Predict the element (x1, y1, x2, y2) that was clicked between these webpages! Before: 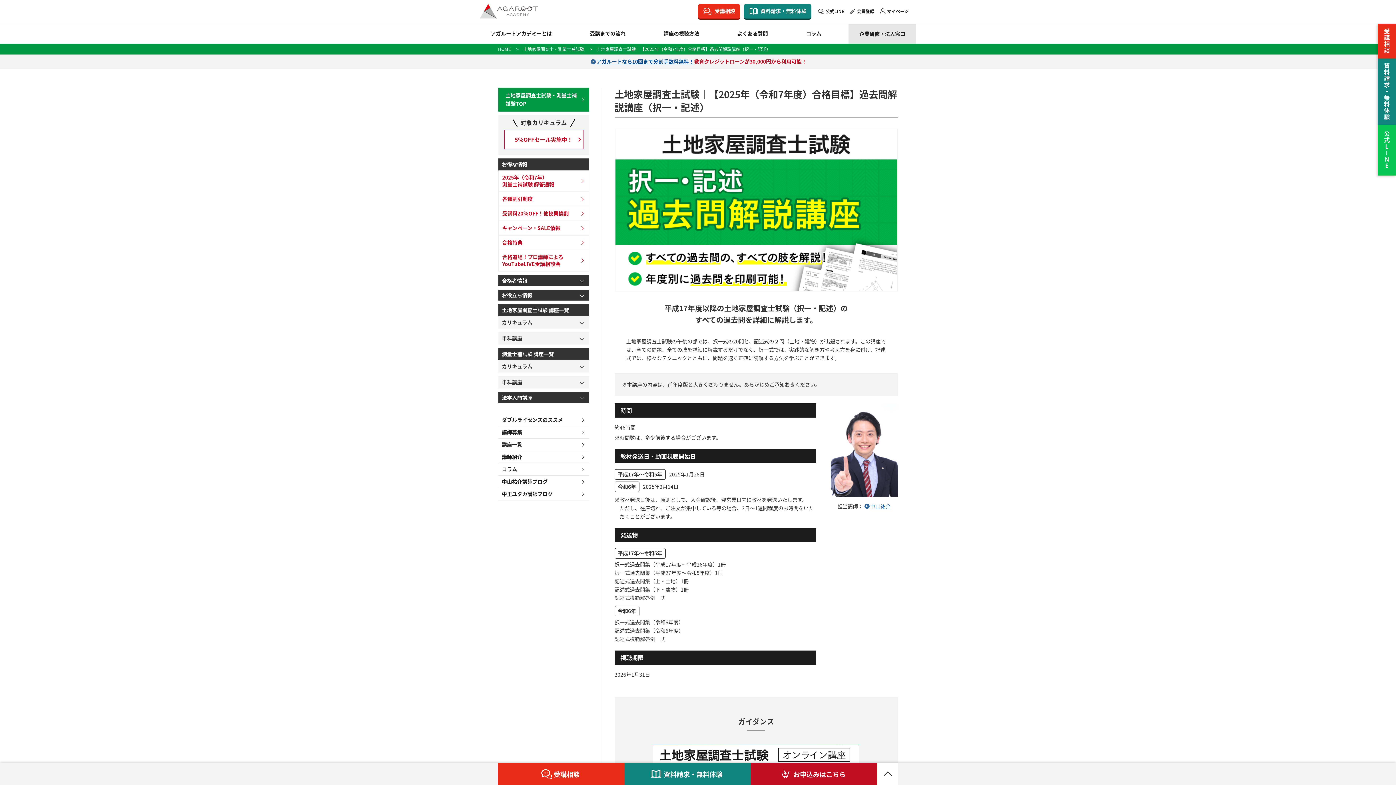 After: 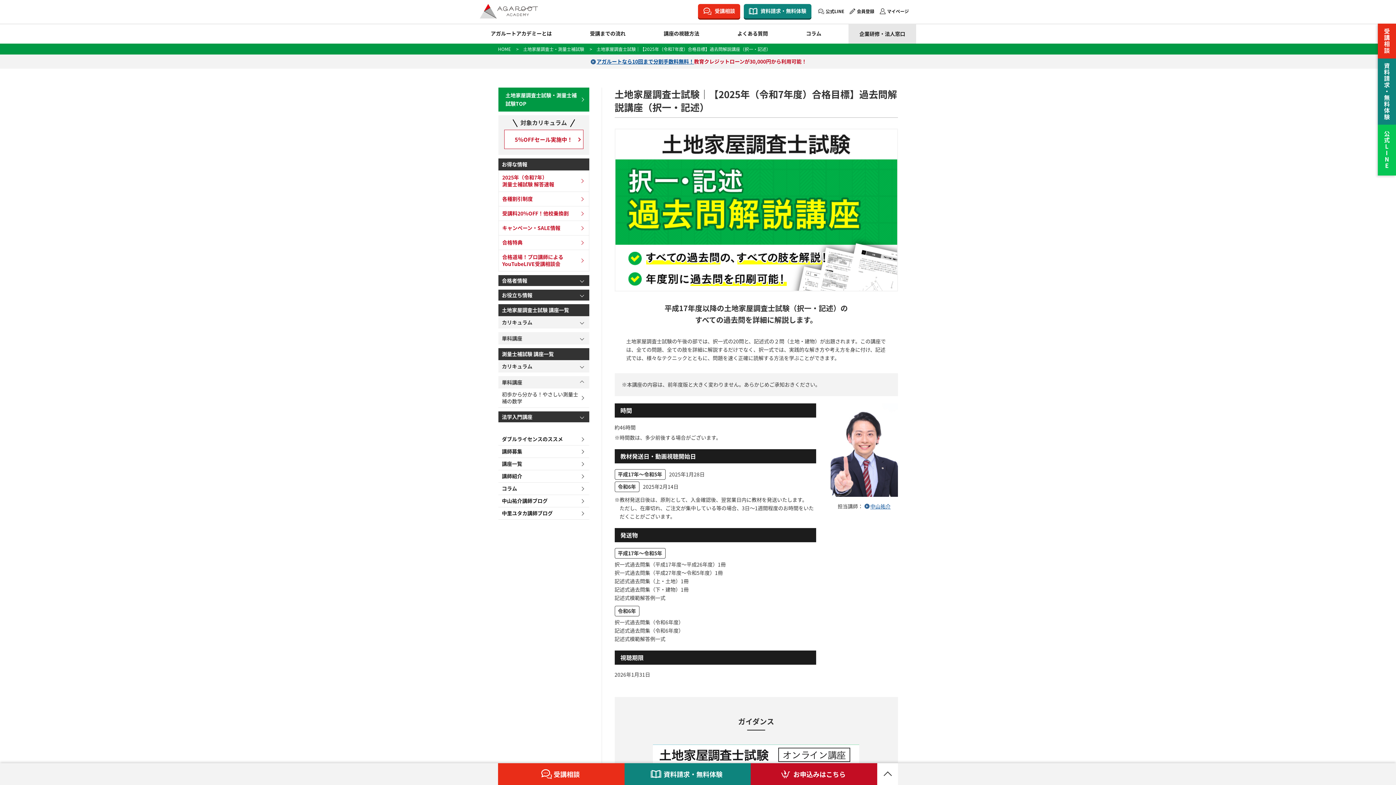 Action: bbox: (498, 376, 589, 388) label: 単科講座